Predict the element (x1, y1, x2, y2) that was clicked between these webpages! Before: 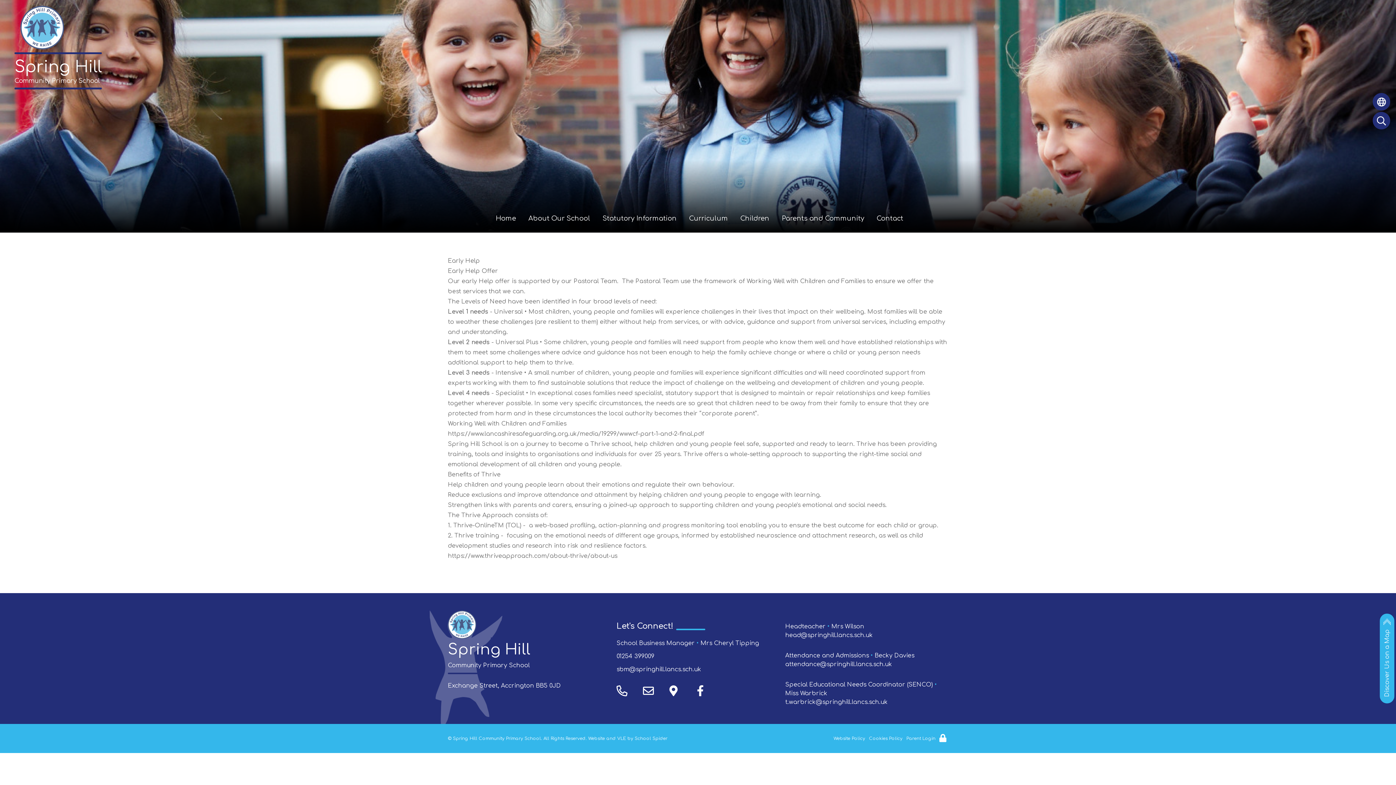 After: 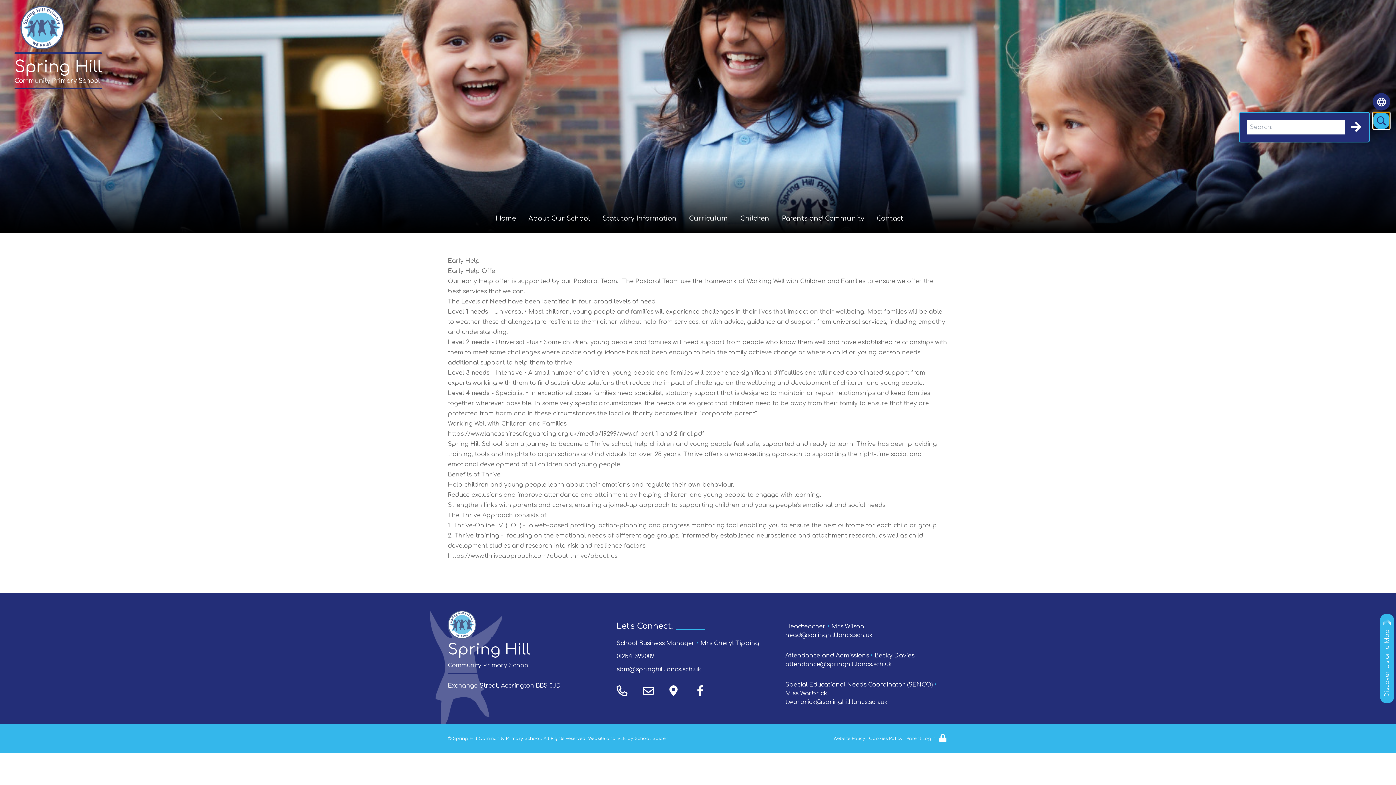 Action: bbox: (1373, 112, 1390, 129)